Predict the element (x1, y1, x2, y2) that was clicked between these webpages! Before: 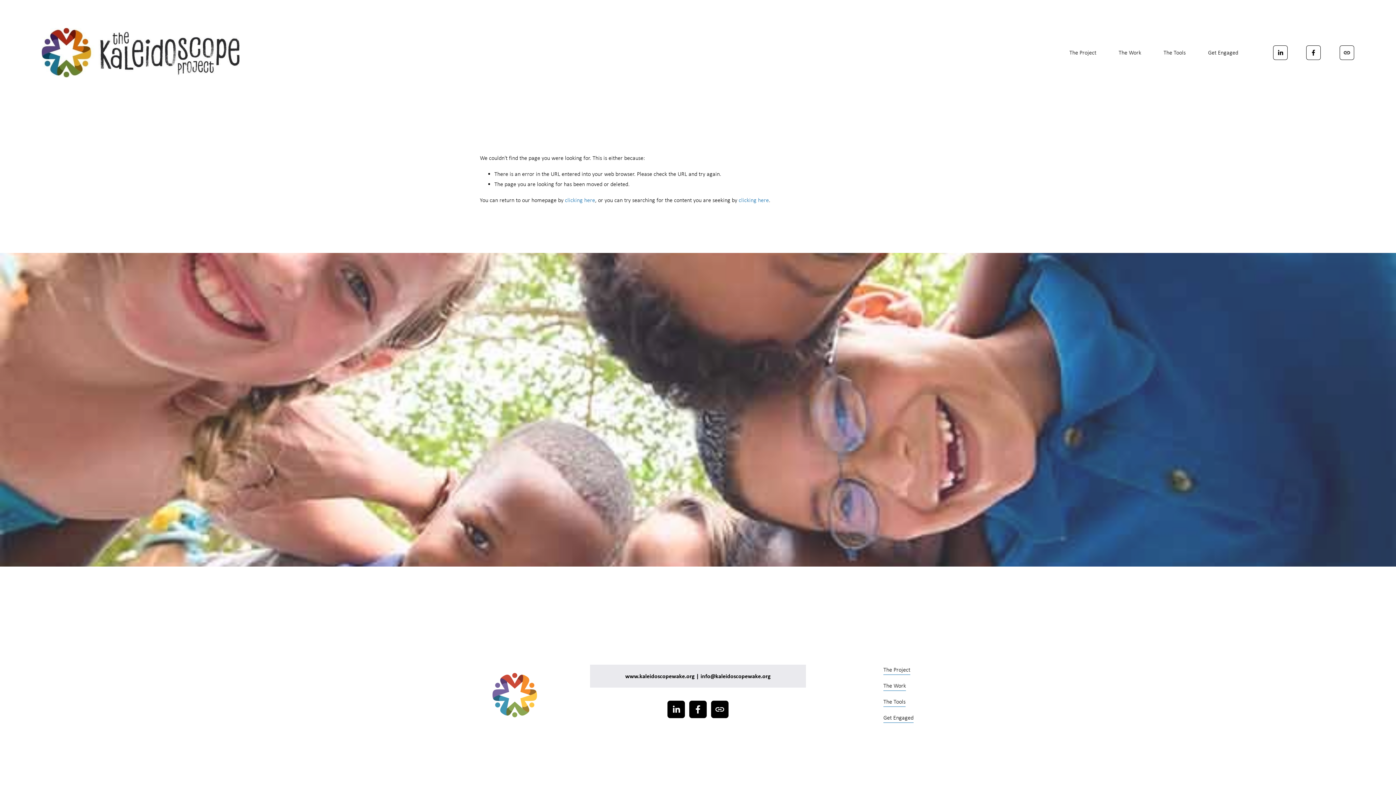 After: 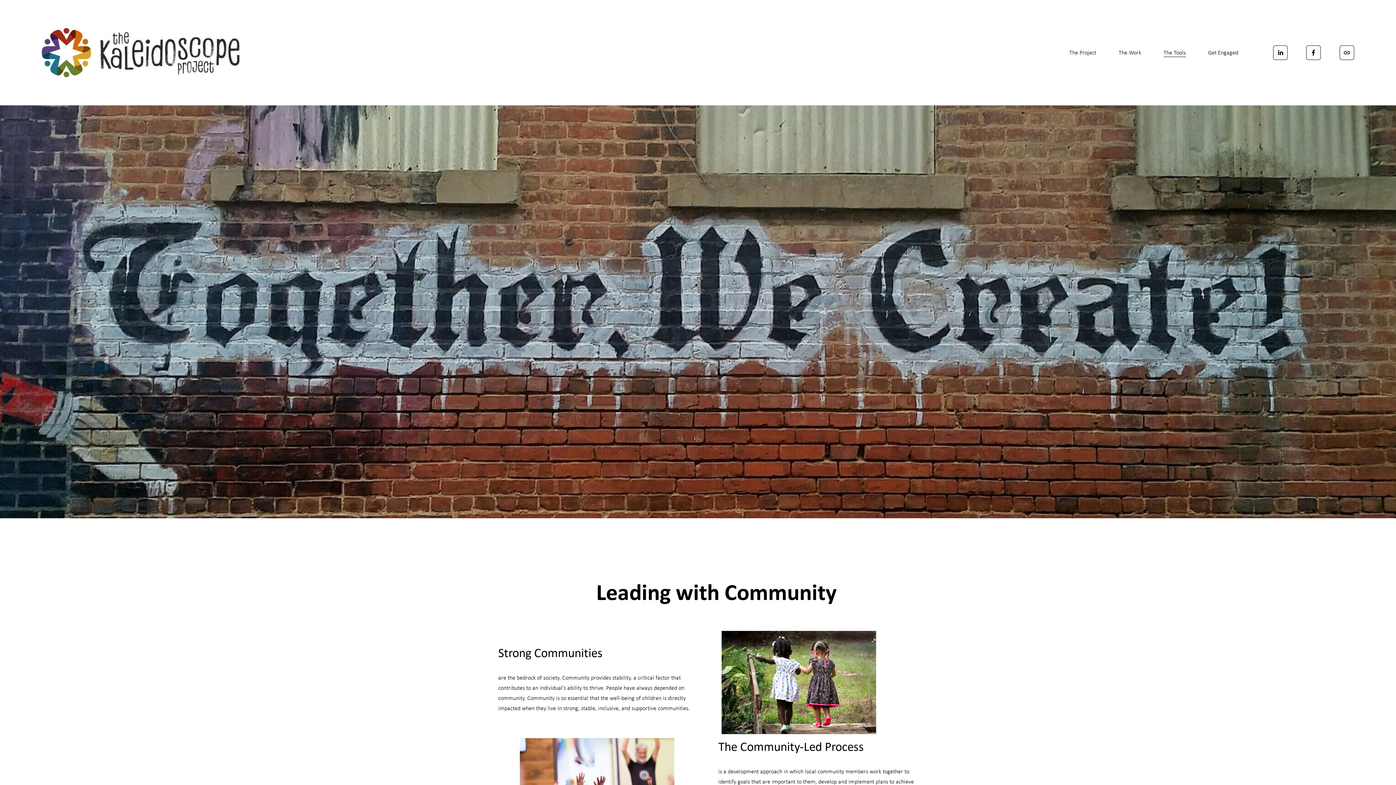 Action: bbox: (883, 697, 905, 707) label: The Tools